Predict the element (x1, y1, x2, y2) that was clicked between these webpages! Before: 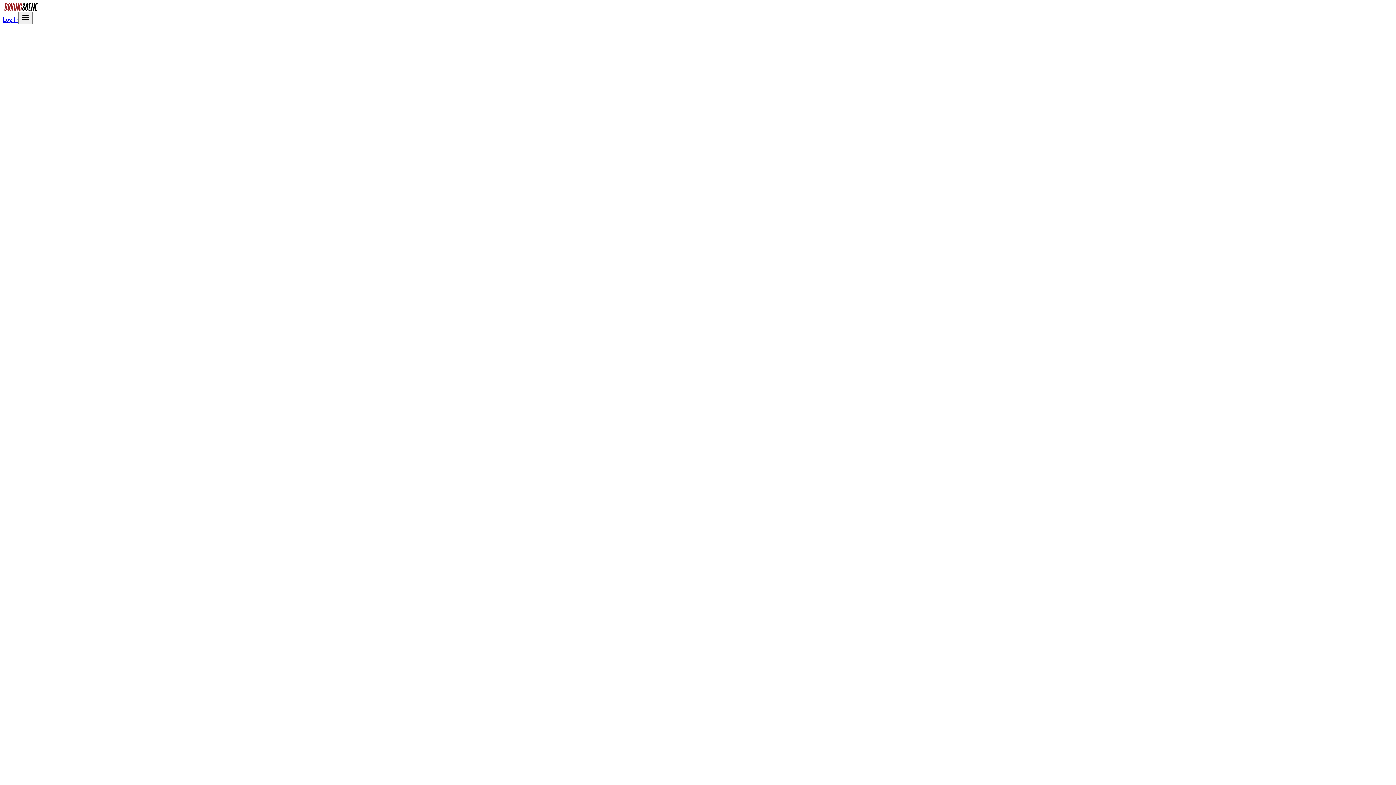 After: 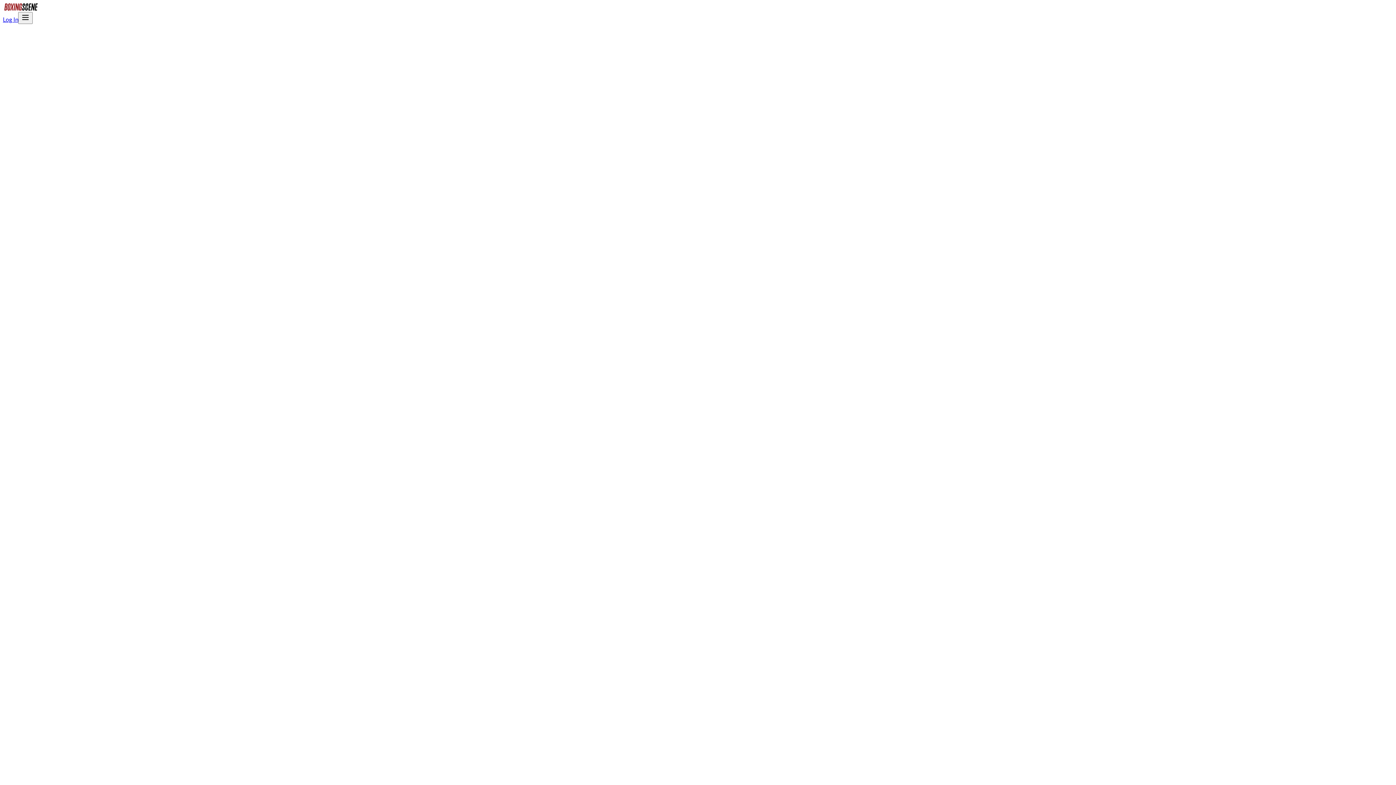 Action: bbox: (2, 16, 18, 22) label: Log In